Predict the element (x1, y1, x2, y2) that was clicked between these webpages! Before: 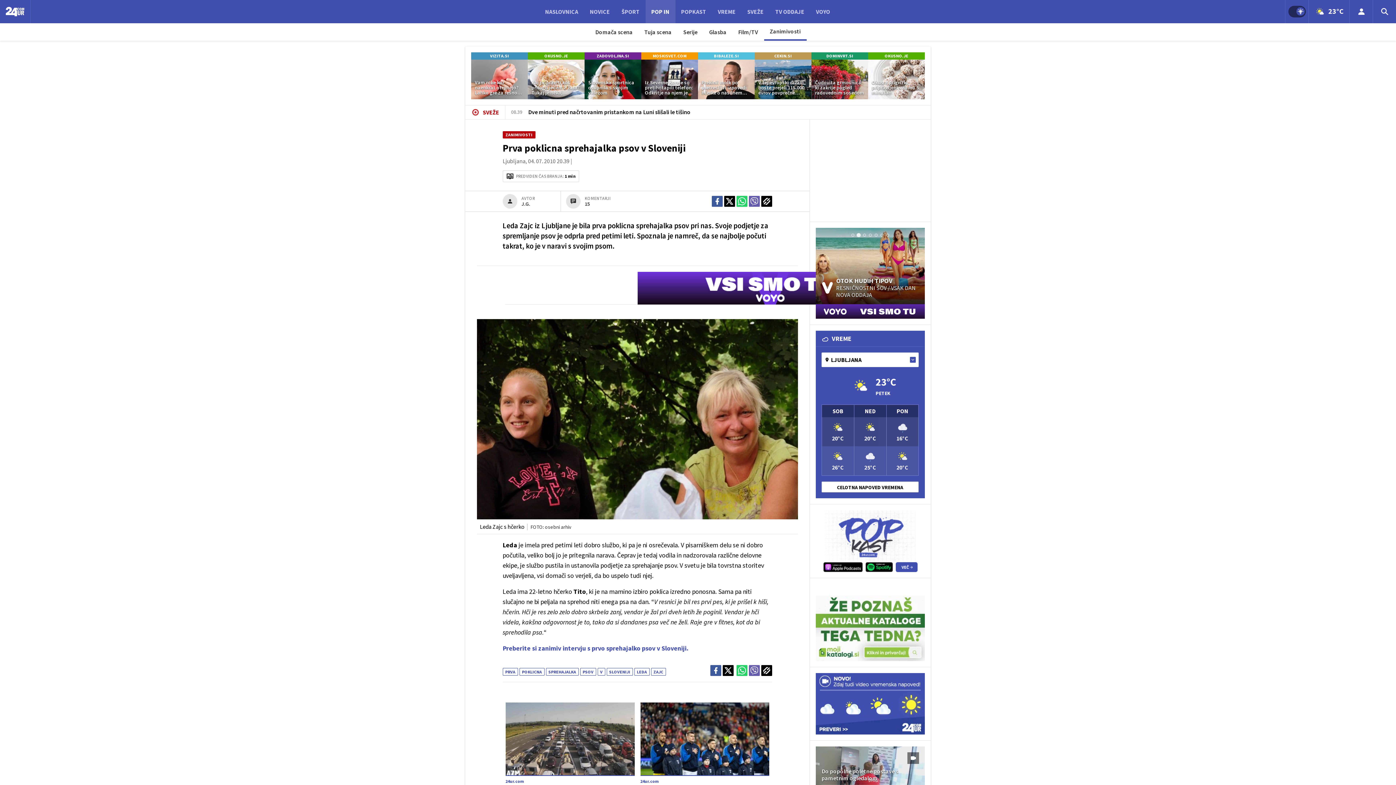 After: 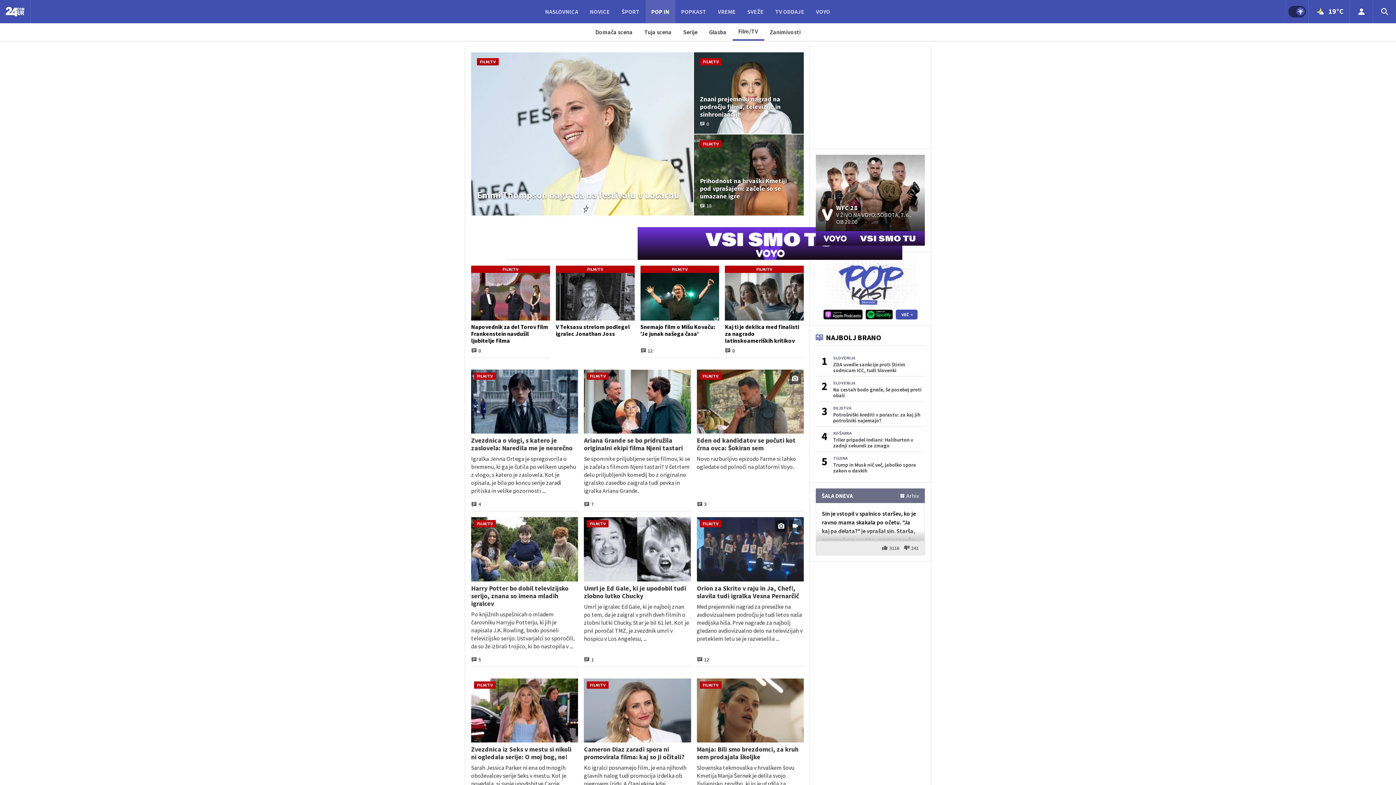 Action: bbox: (732, 23, 764, 40) label: Film/TV